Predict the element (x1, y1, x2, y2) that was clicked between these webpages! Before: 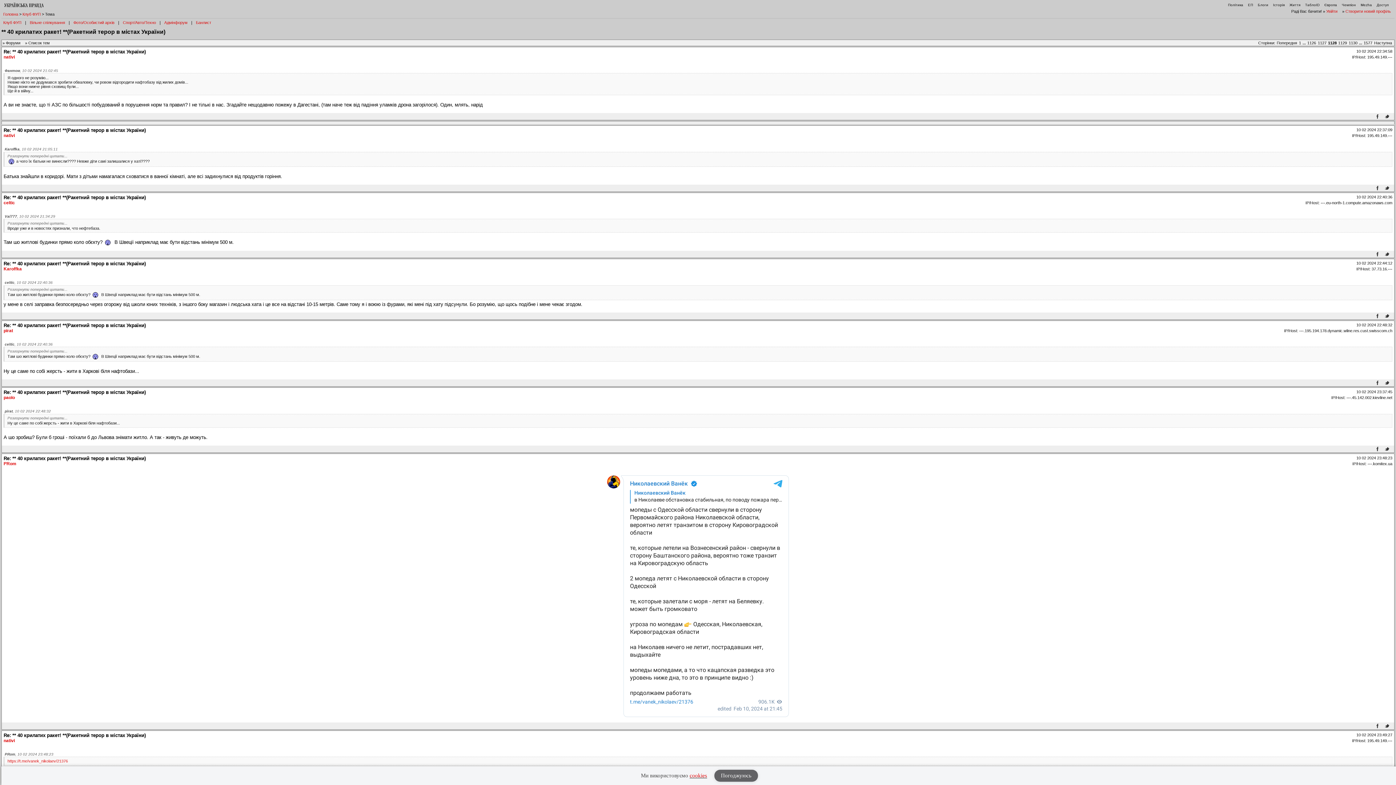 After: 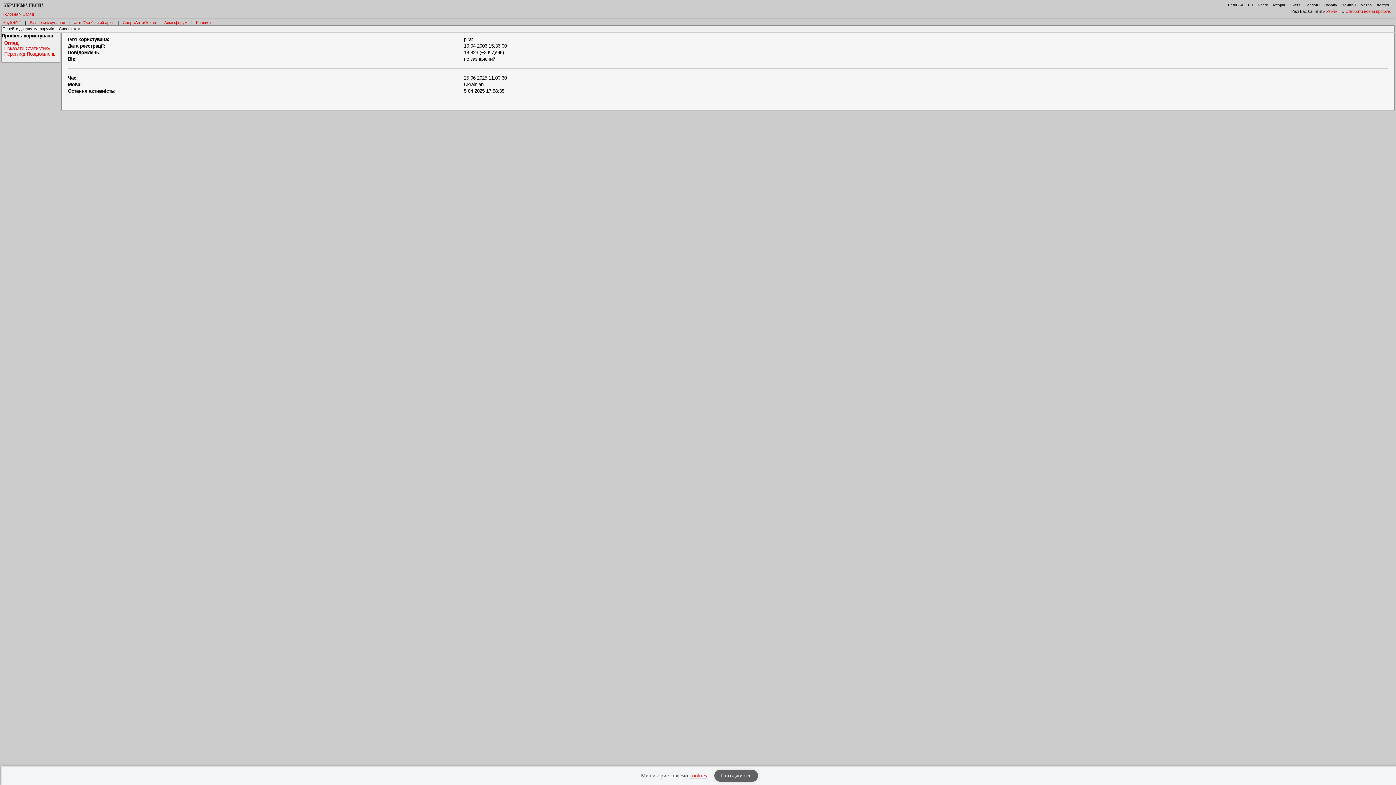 Action: bbox: (3, 328, 13, 333) label: pirat